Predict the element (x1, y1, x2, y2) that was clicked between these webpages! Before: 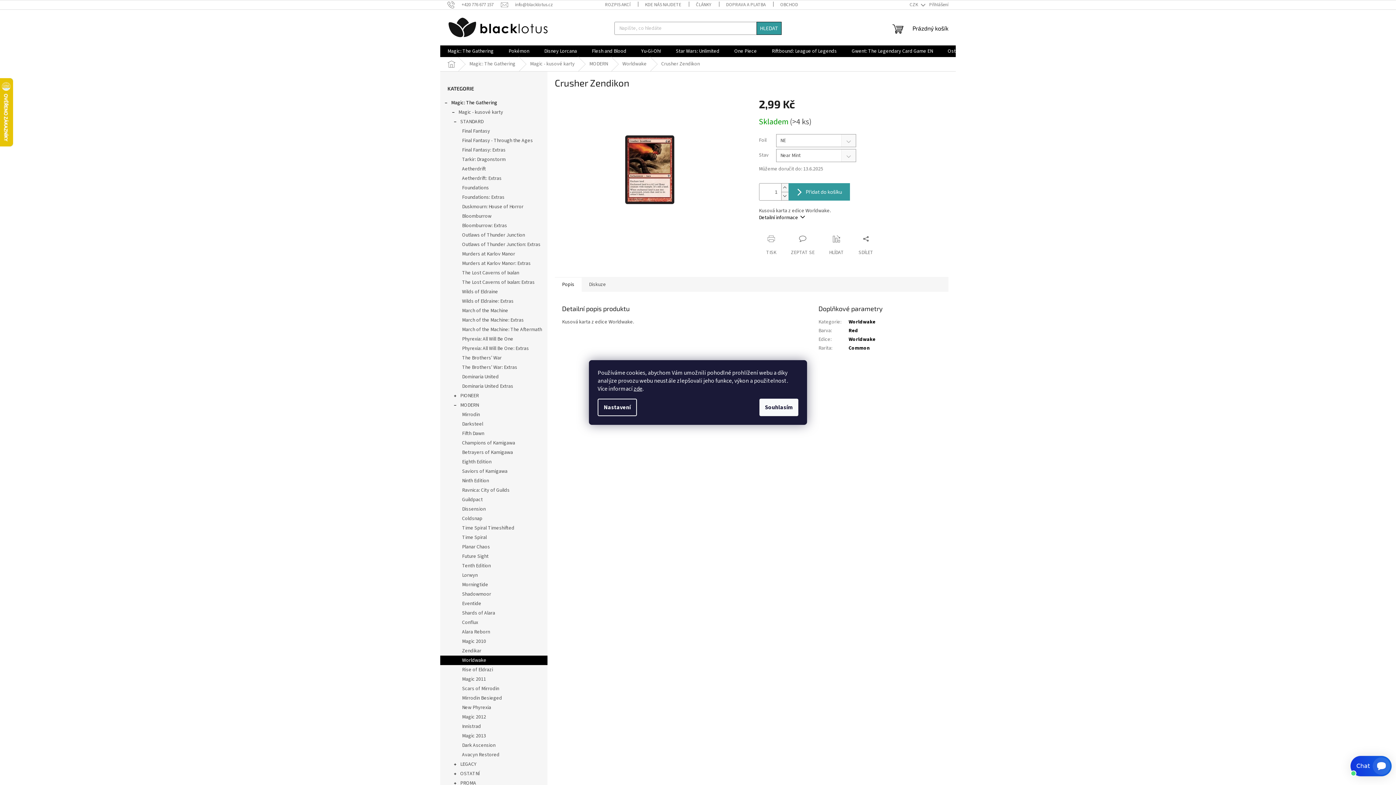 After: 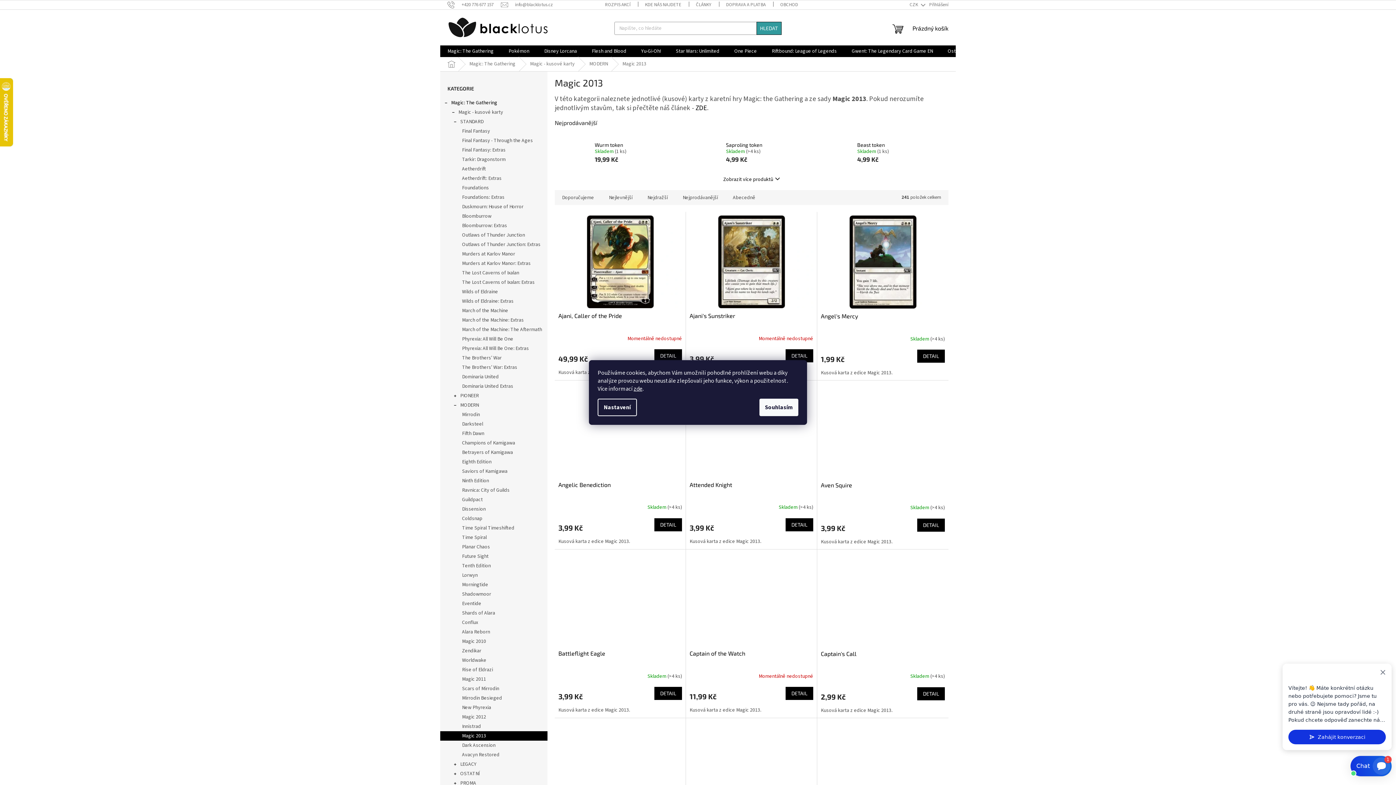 Action: label: Magic 2013 bbox: (440, 731, 547, 741)